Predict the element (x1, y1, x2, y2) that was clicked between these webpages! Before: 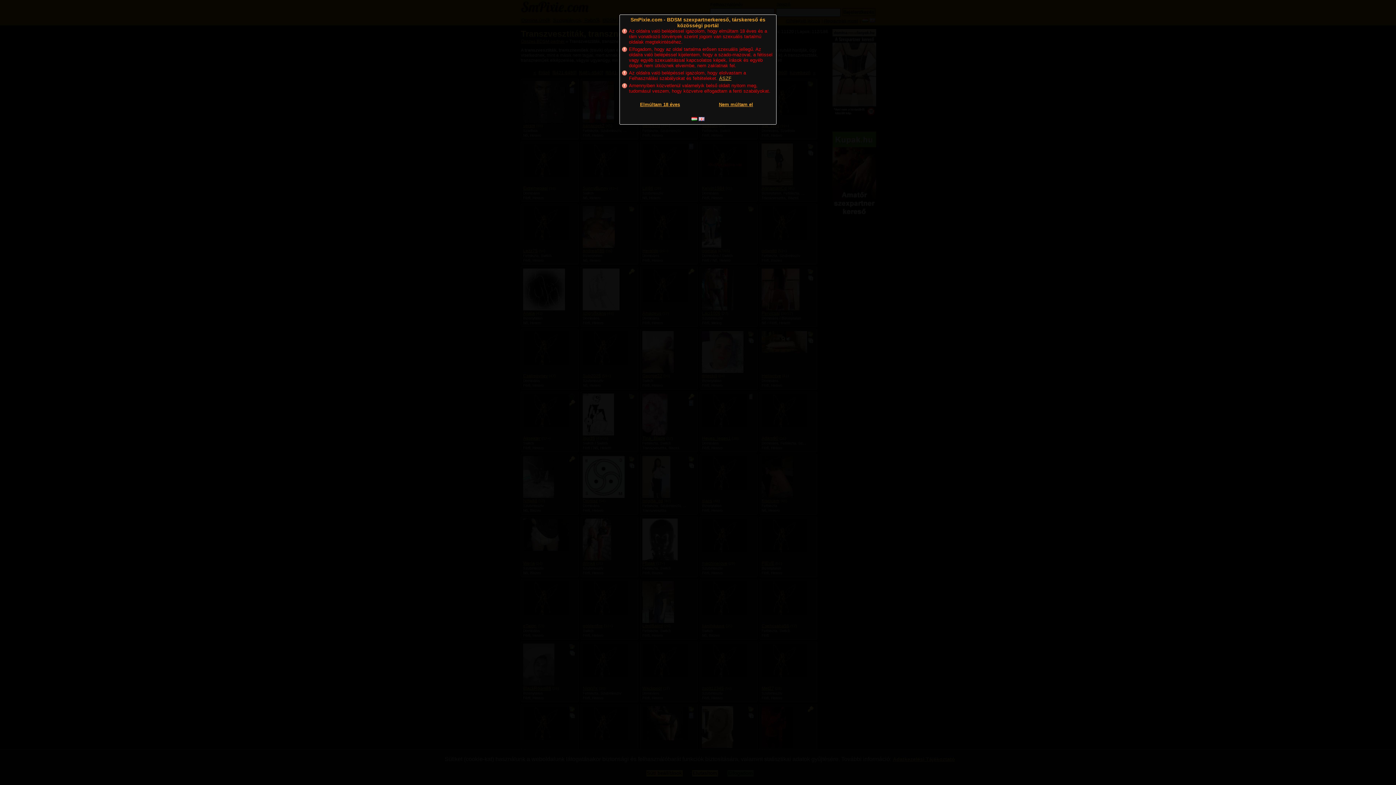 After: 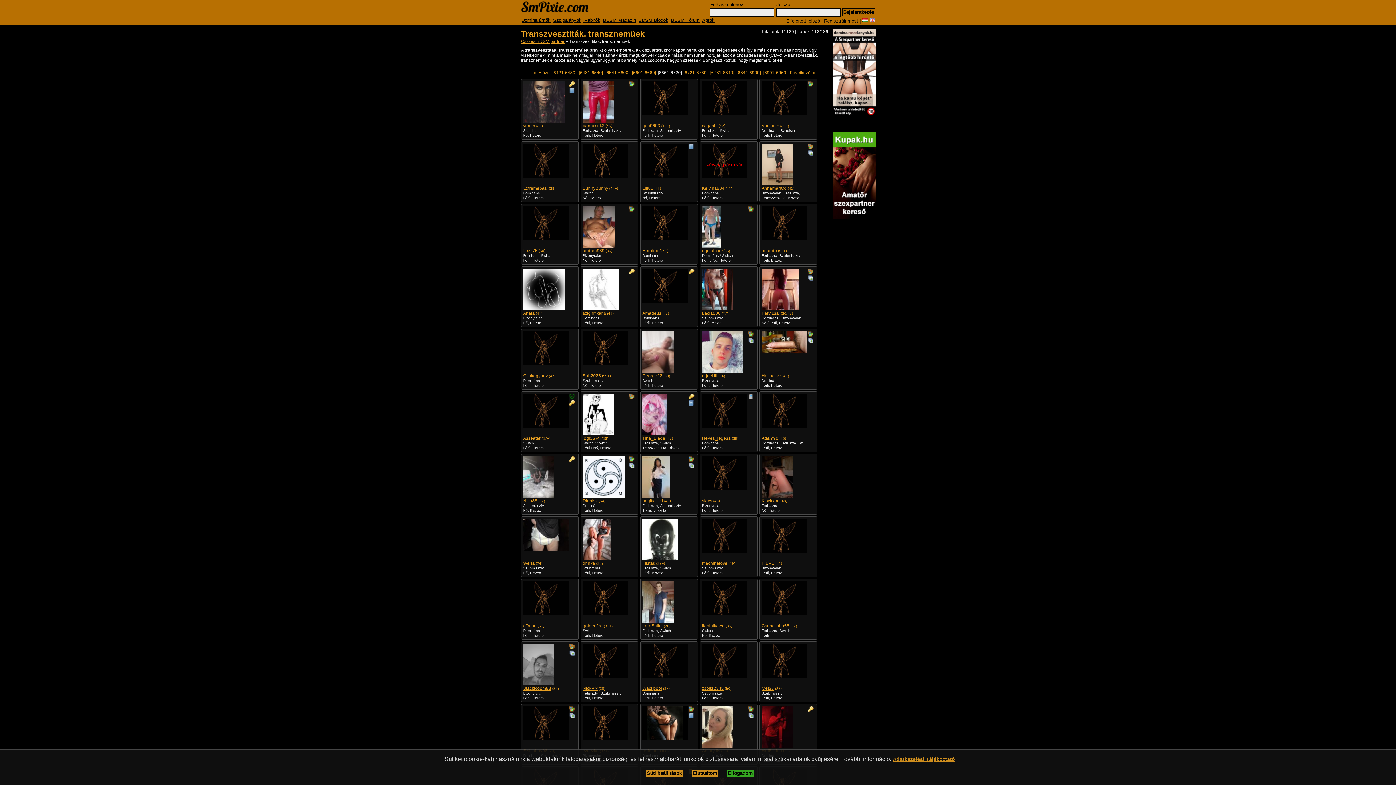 Action: bbox: (640, 101, 680, 107) label: Elmúltam 18 éves